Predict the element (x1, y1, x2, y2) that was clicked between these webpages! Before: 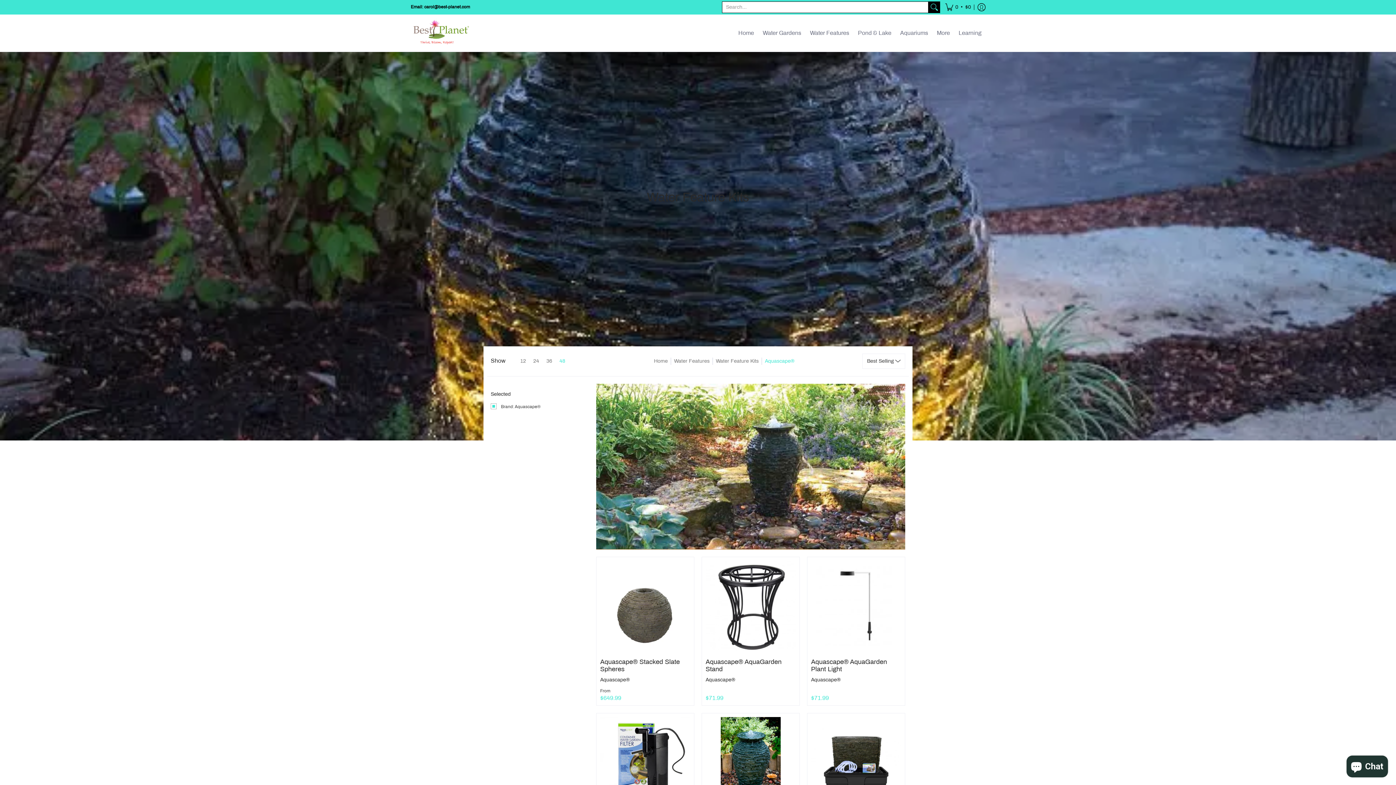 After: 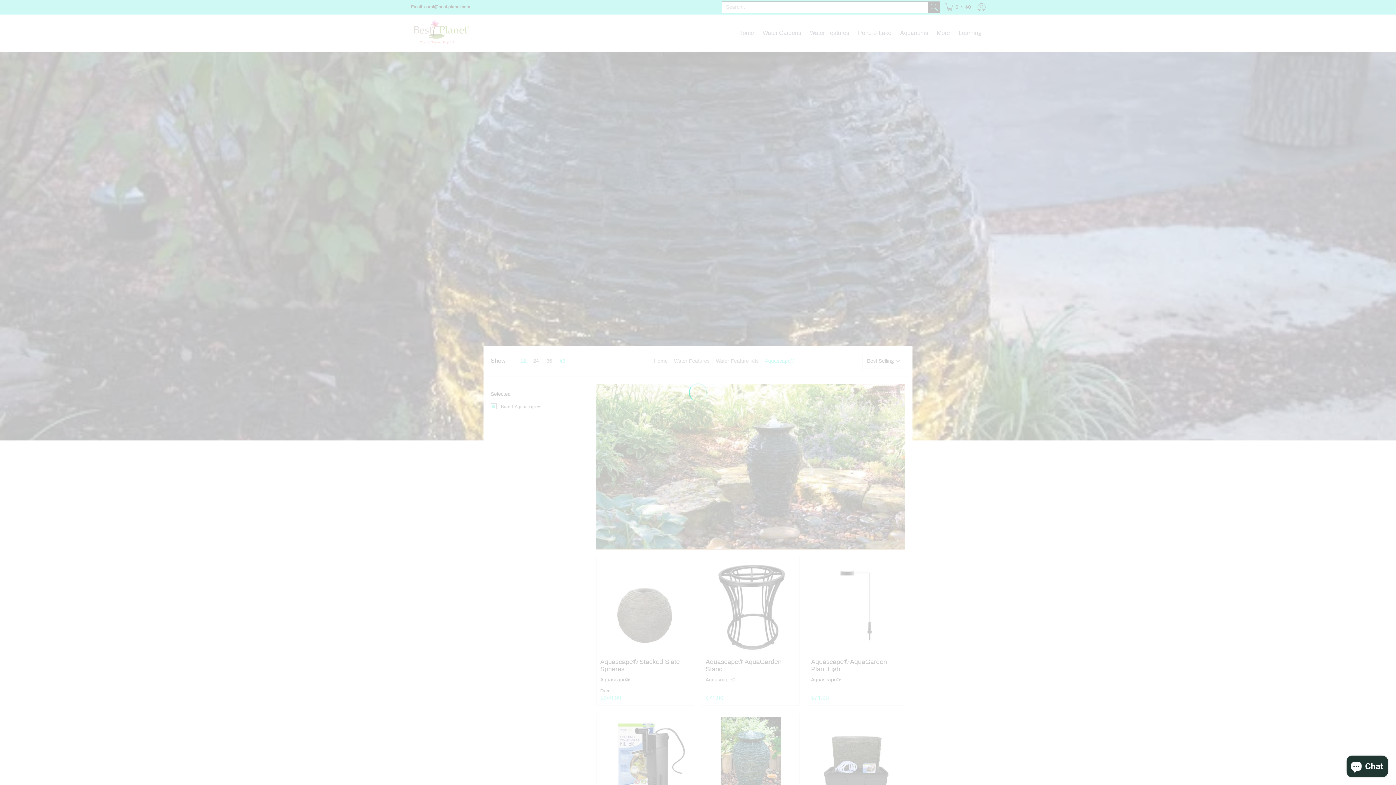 Action: label: Show 12 bbox: (505, 358, 529, 364)